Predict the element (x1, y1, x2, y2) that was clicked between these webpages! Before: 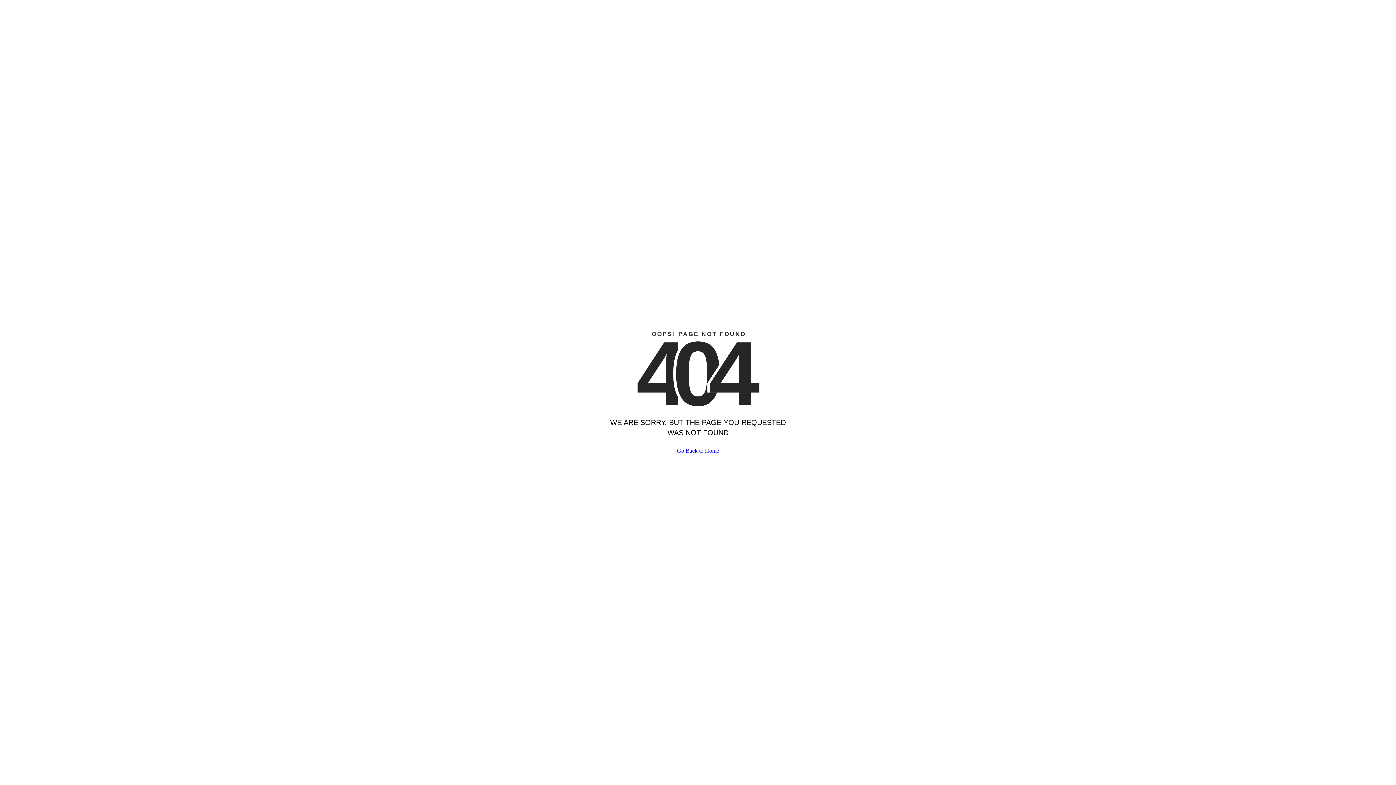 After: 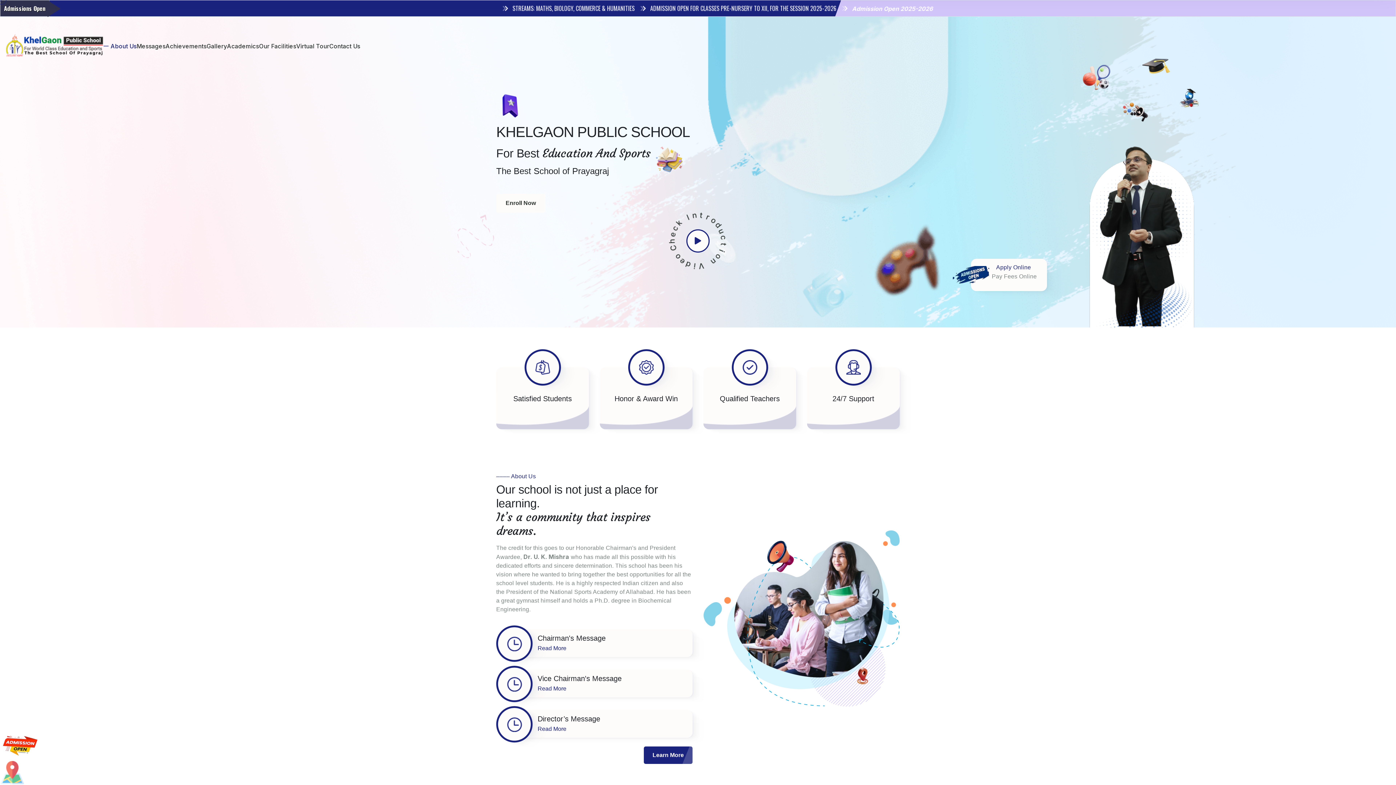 Action: label: Go Back to Home bbox: (677, 447, 719, 454)